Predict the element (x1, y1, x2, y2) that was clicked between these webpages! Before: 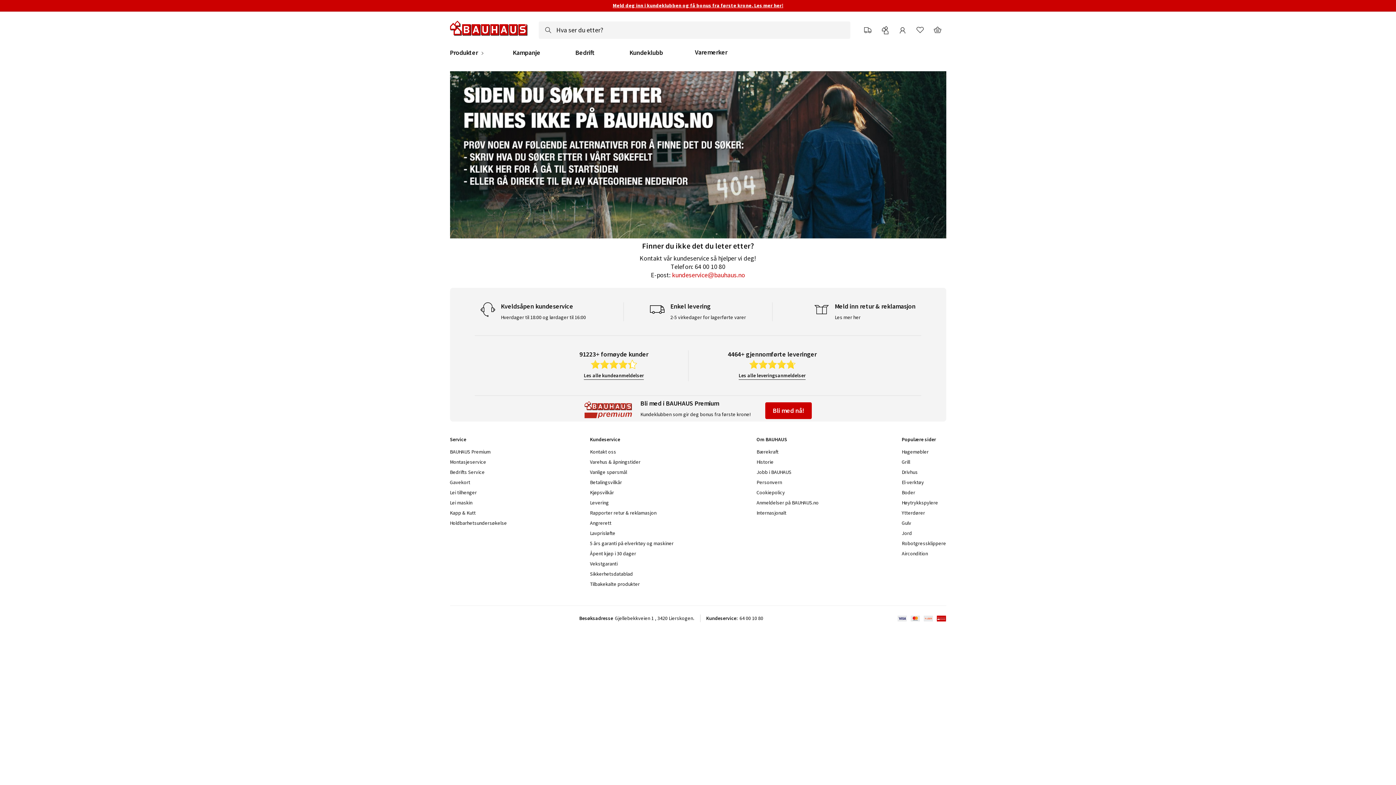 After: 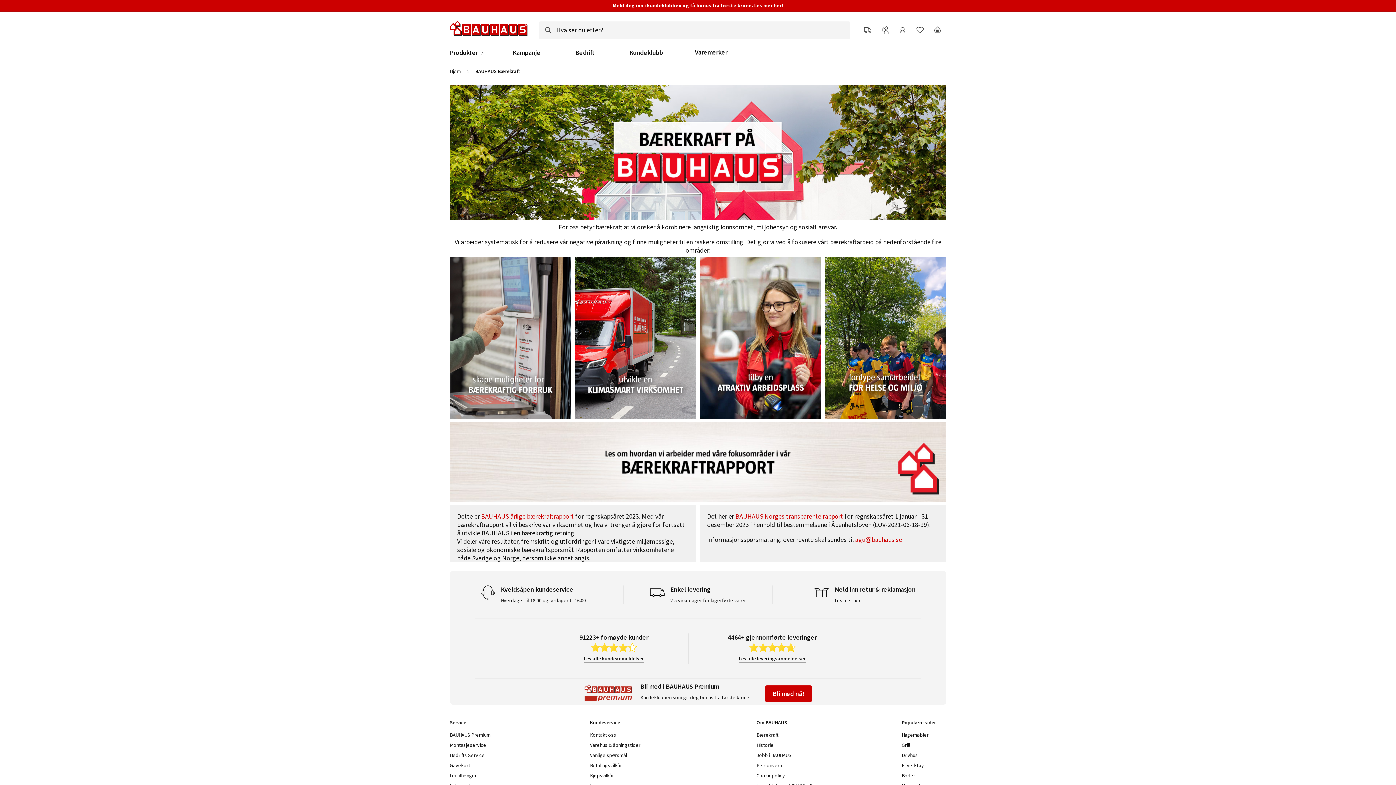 Action: bbox: (756, 448, 778, 455) label: Bærekraft